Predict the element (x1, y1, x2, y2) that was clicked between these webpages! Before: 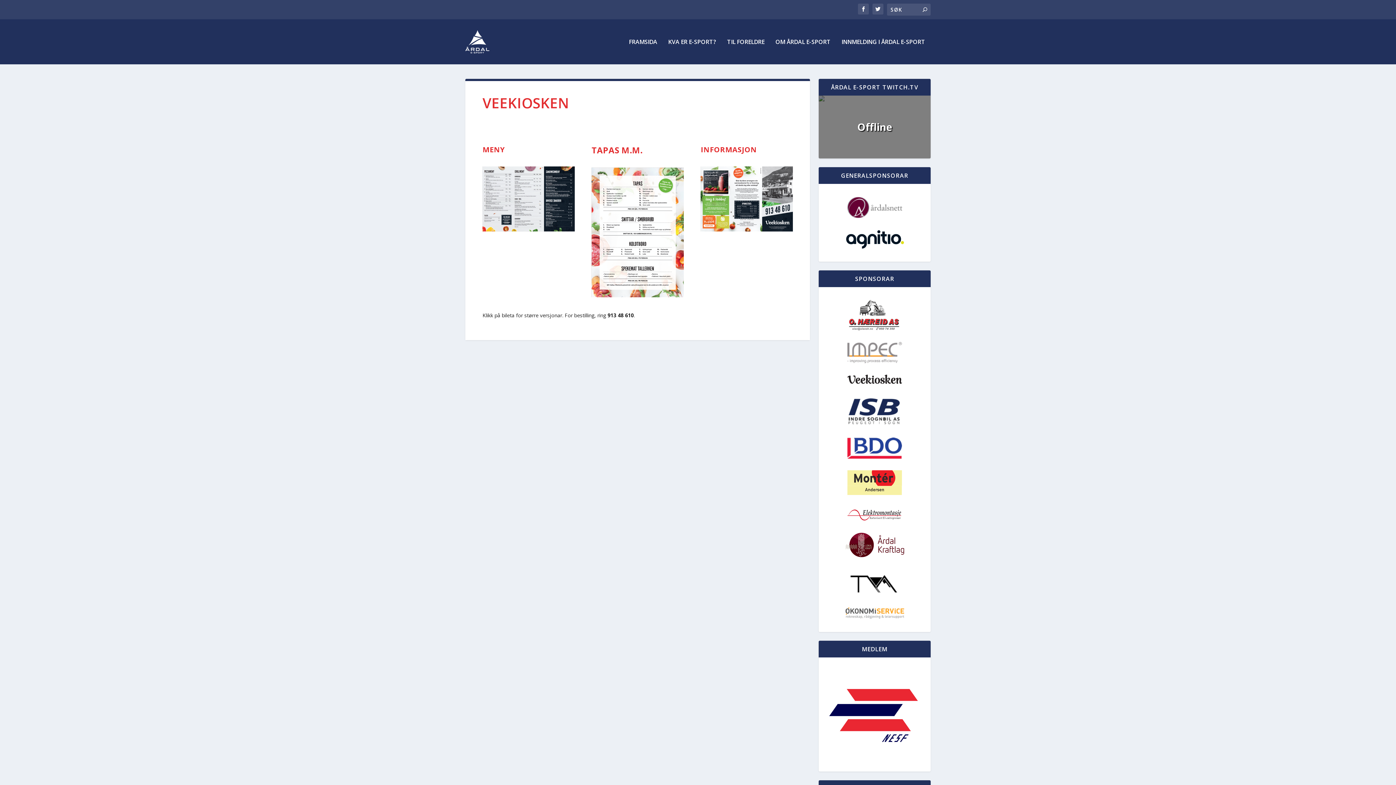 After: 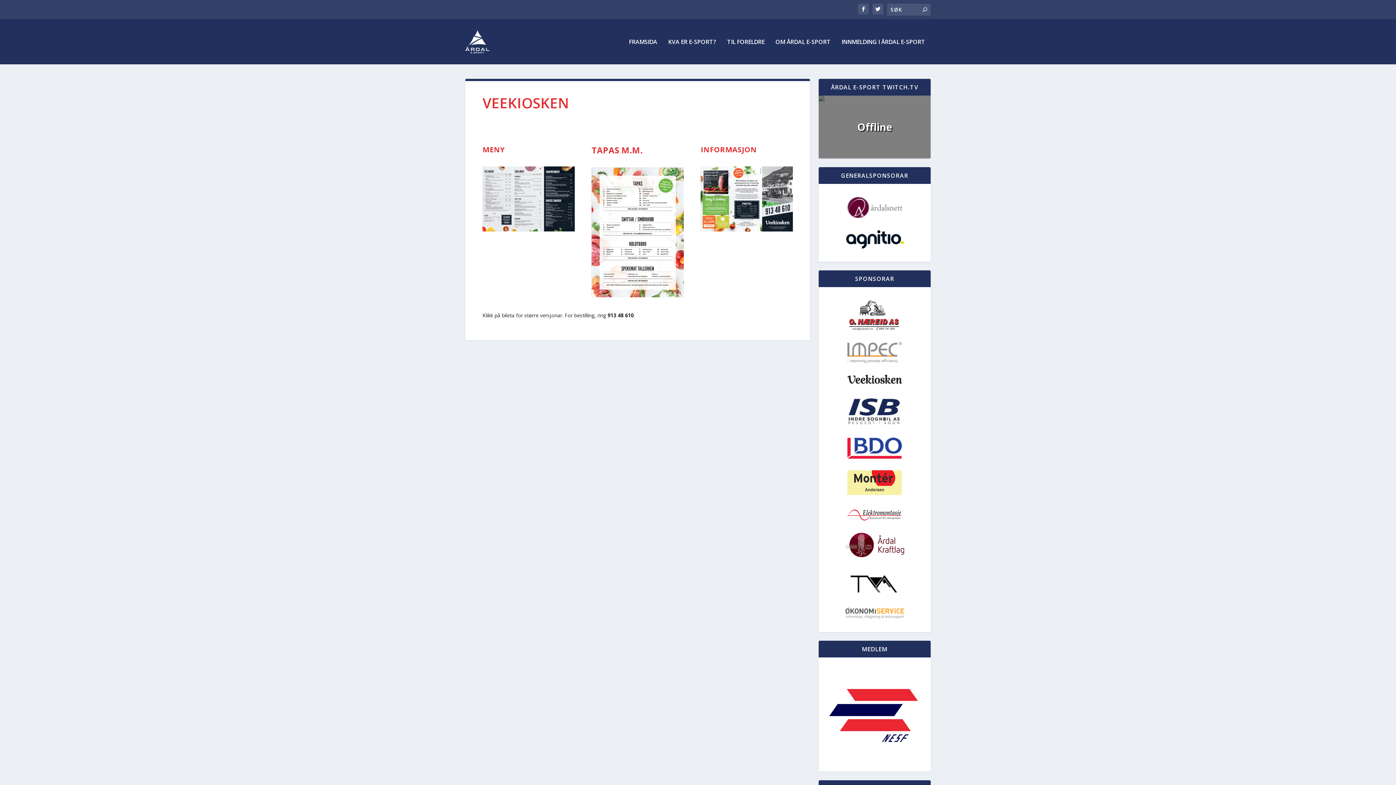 Action: bbox: (847, 196, 902, 219) label:  